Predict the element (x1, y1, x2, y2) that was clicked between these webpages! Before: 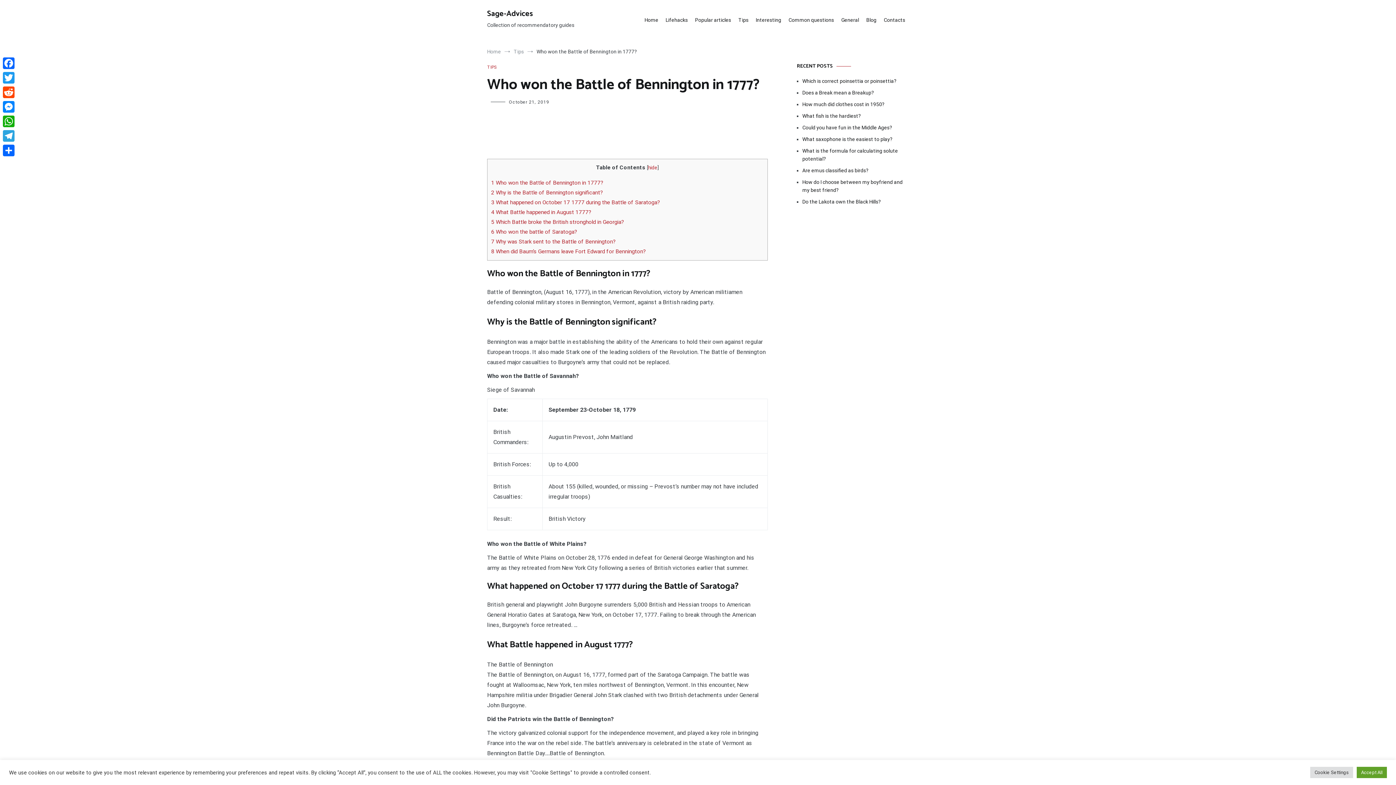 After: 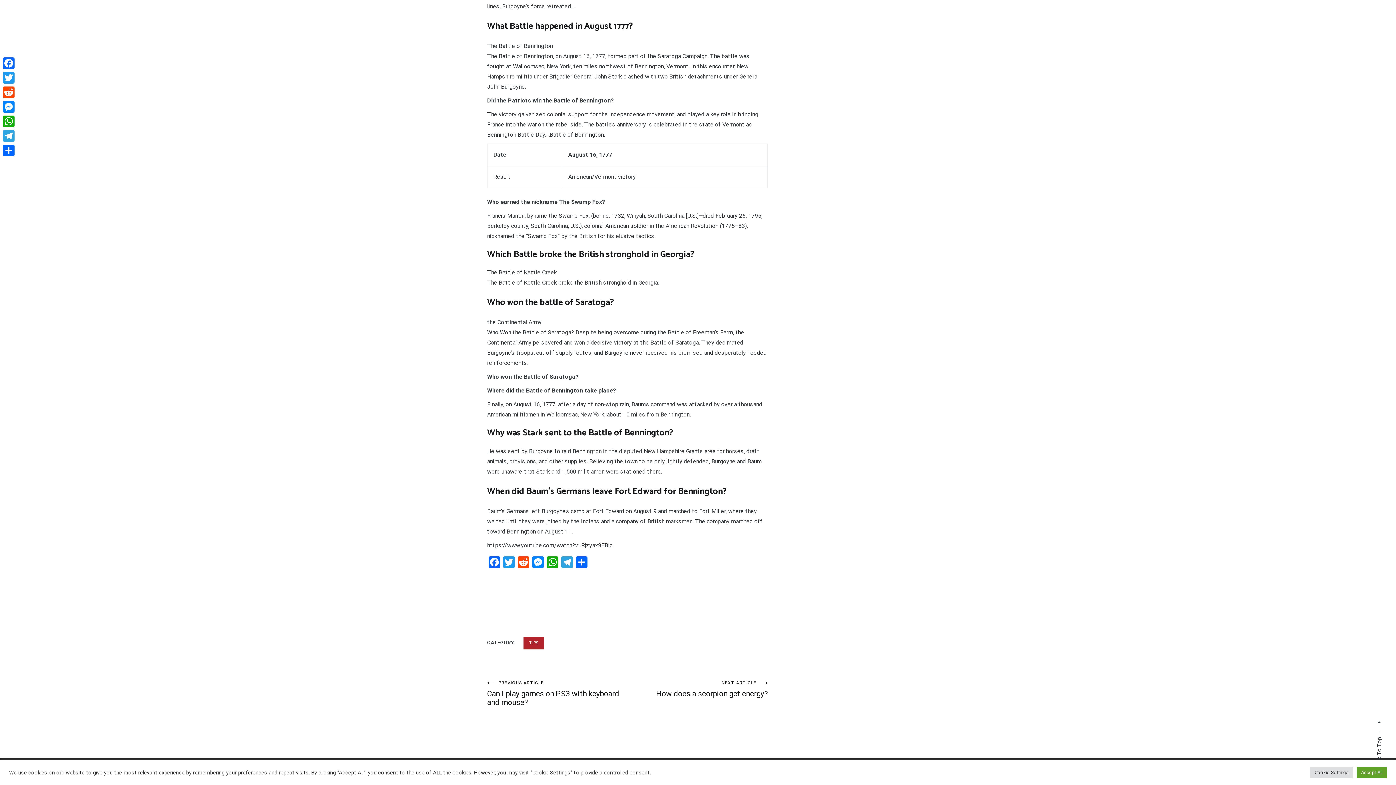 Action: label: 6 Who won the battle of Saratoga? bbox: (491, 228, 577, 235)